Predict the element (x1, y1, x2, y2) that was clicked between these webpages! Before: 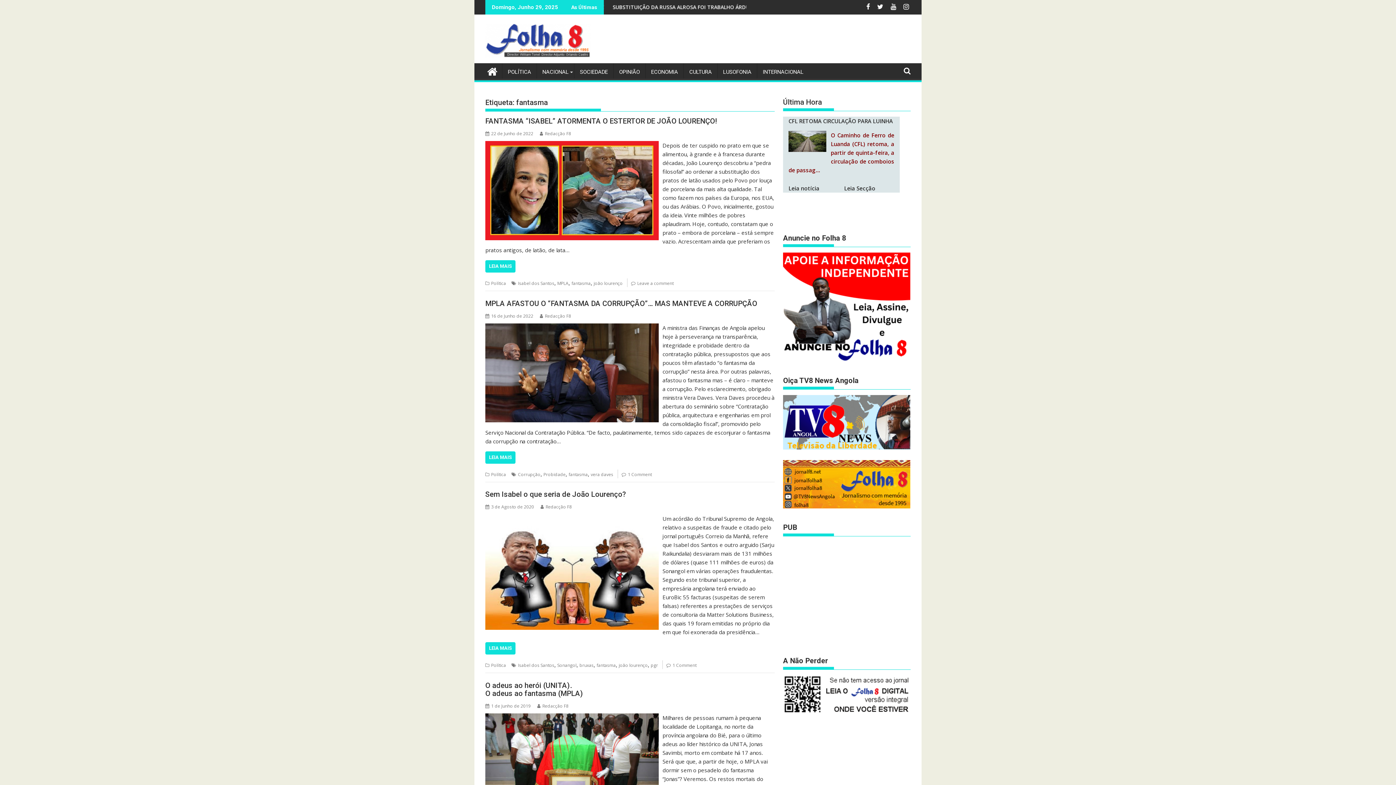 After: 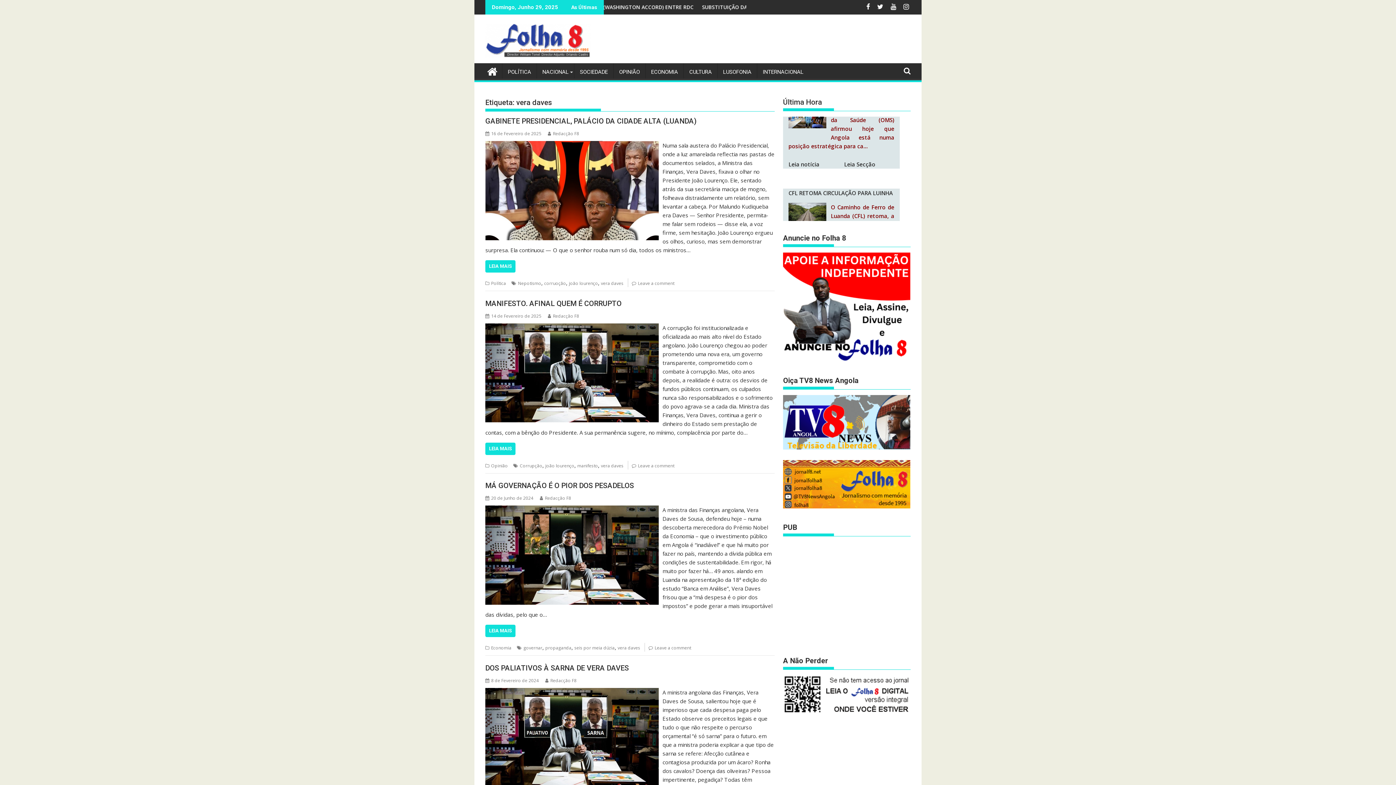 Action: label: vera daves bbox: (590, 471, 613, 477)